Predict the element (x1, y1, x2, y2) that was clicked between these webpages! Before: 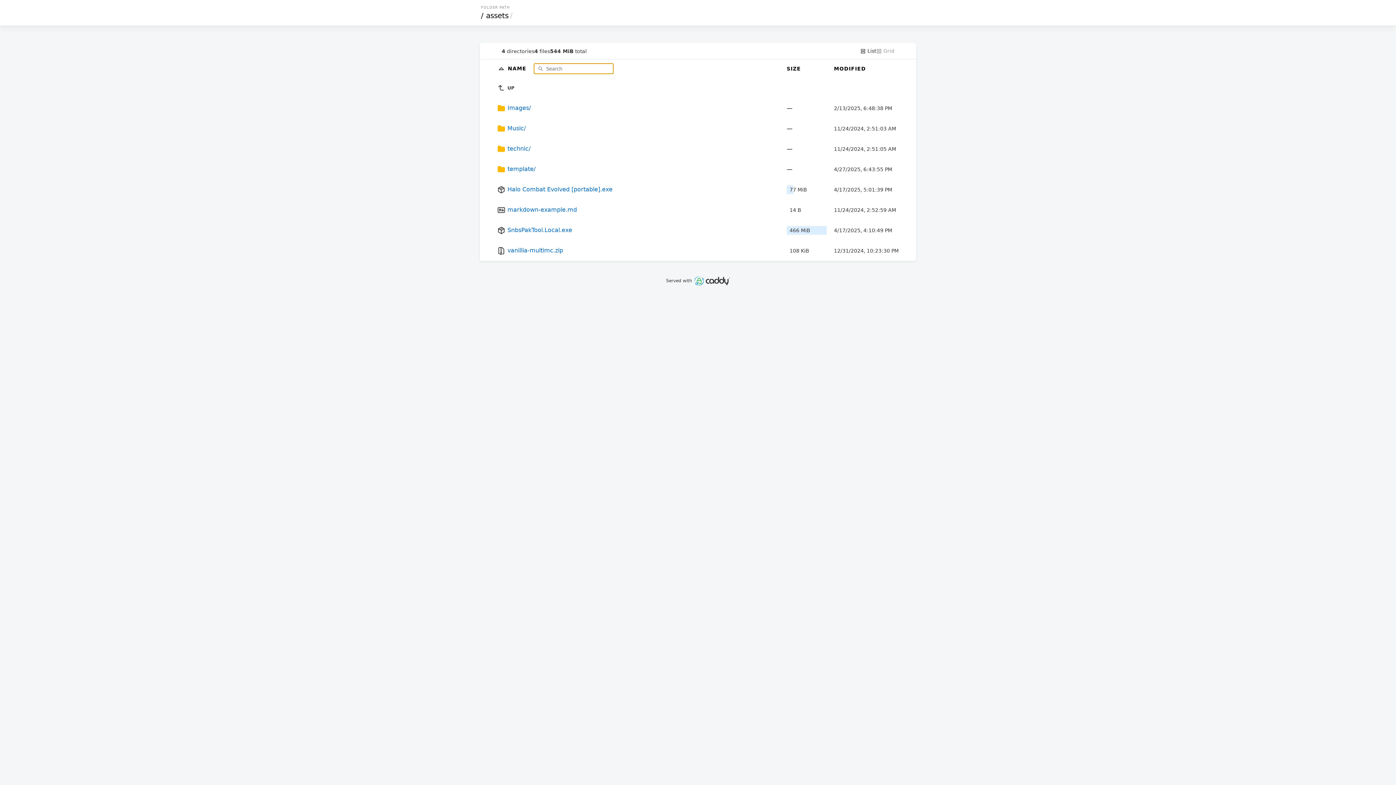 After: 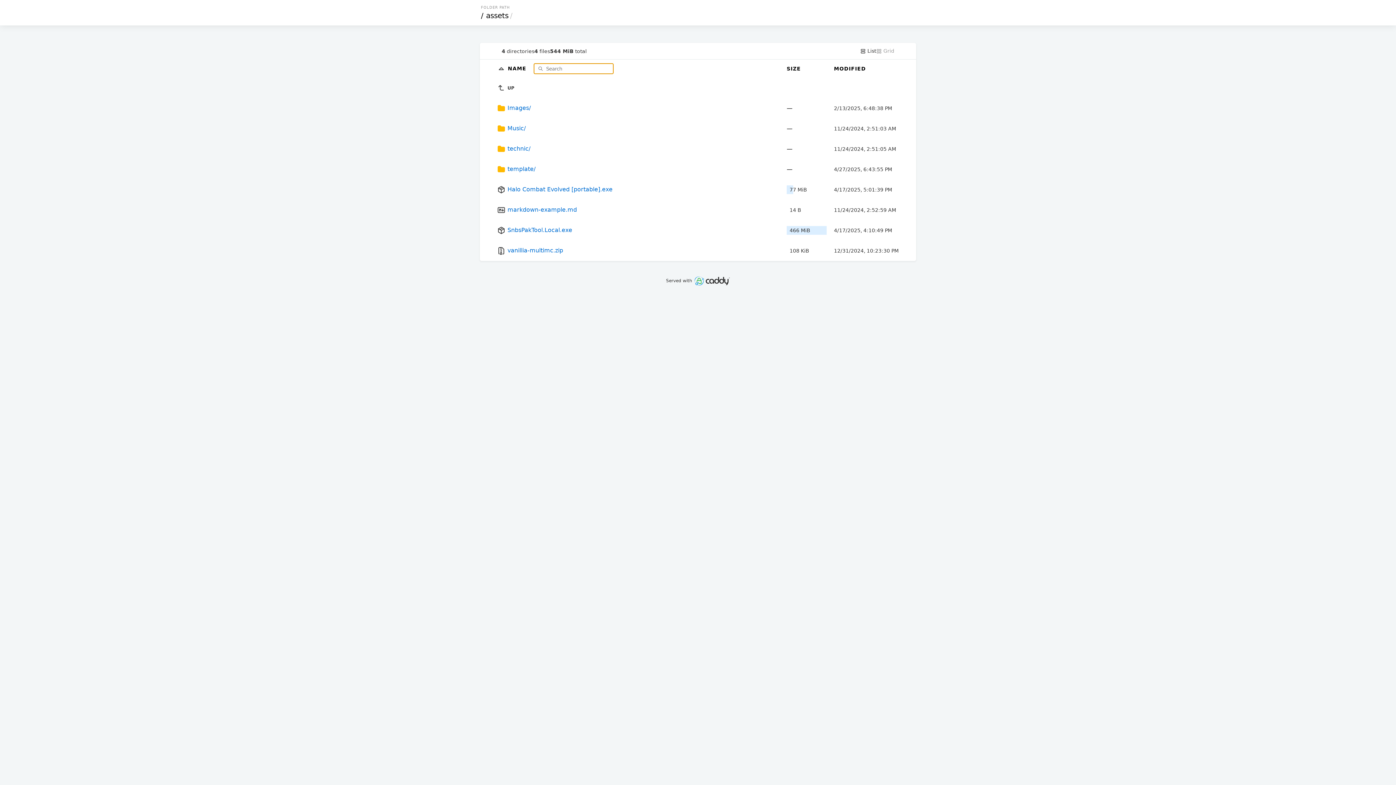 Action: label: assets bbox: (485, 11, 509, 20)